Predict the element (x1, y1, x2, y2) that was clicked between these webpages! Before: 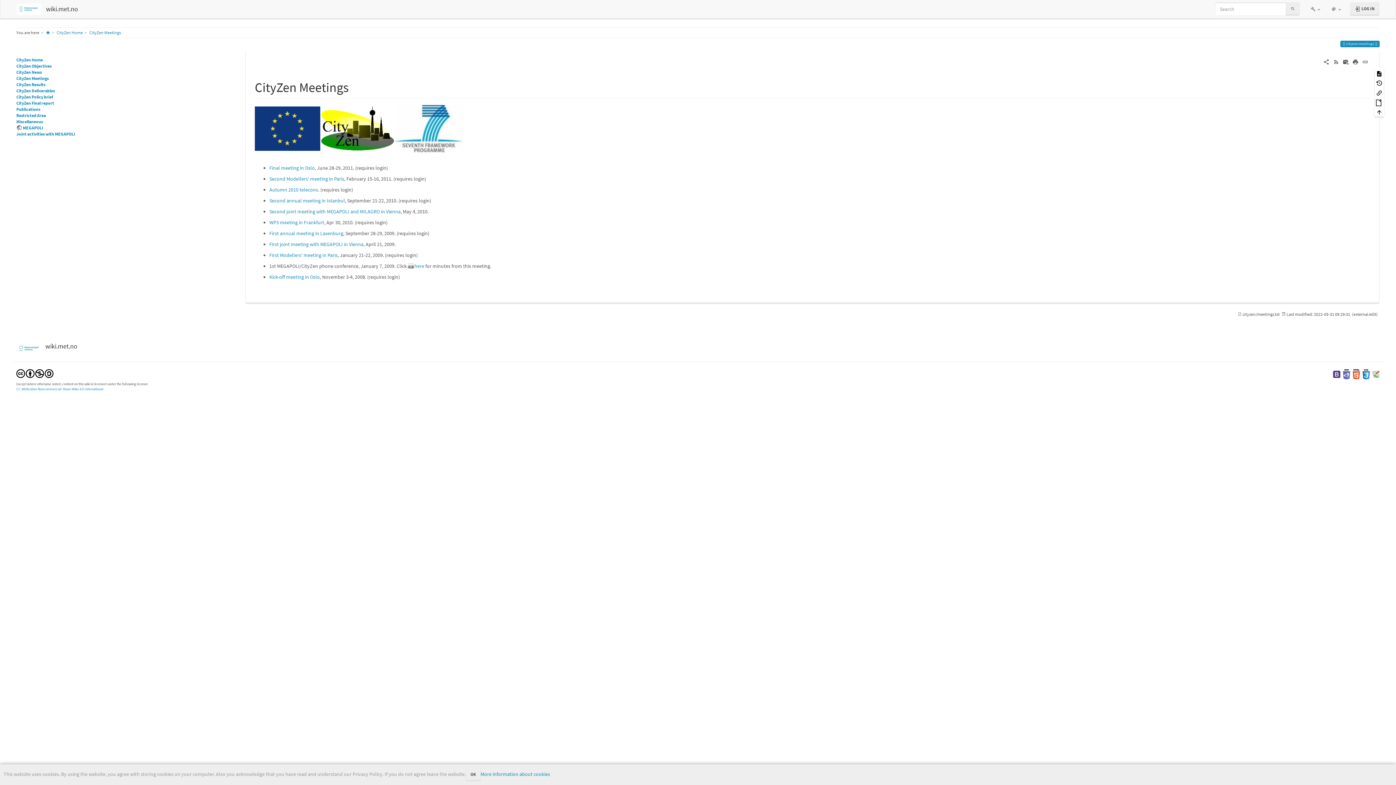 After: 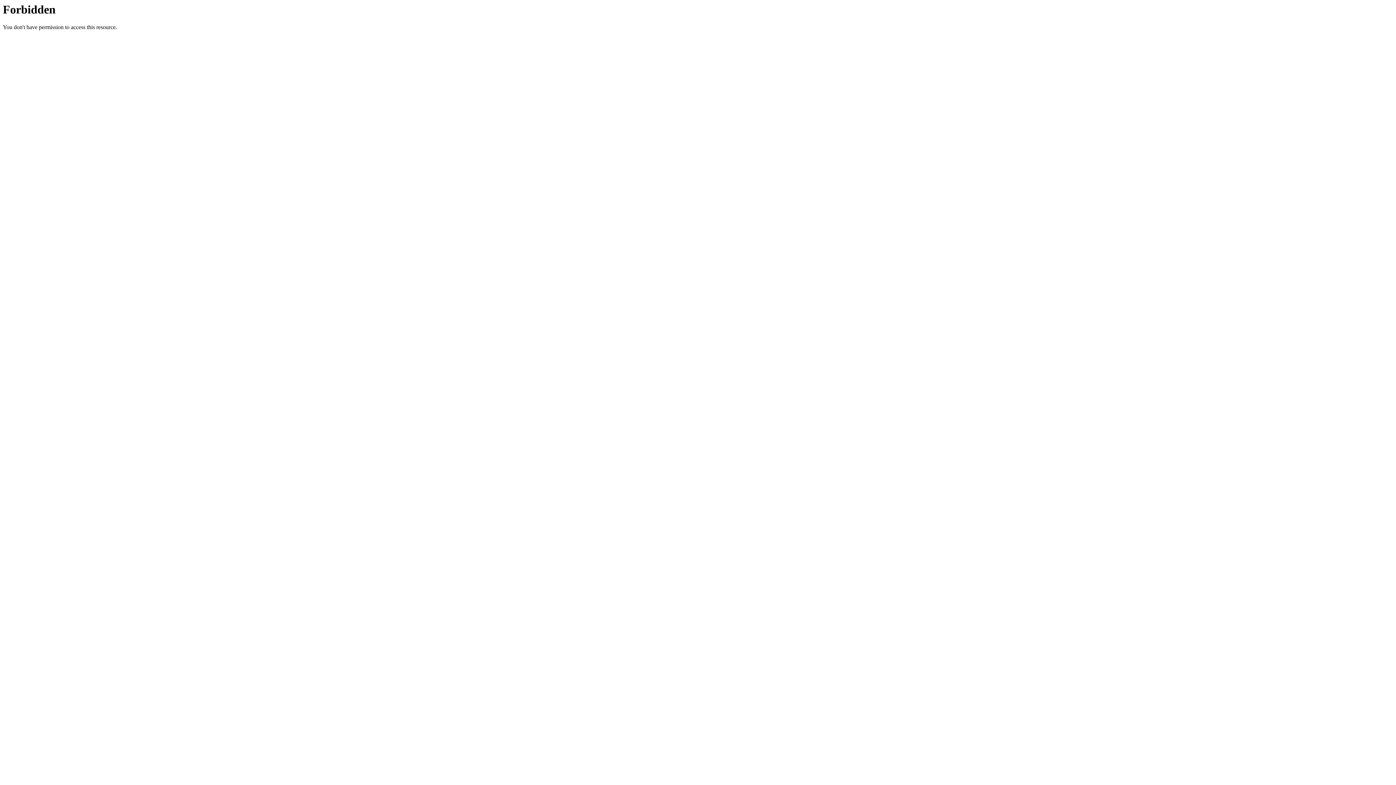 Action: bbox: (1333, 371, 1340, 376)